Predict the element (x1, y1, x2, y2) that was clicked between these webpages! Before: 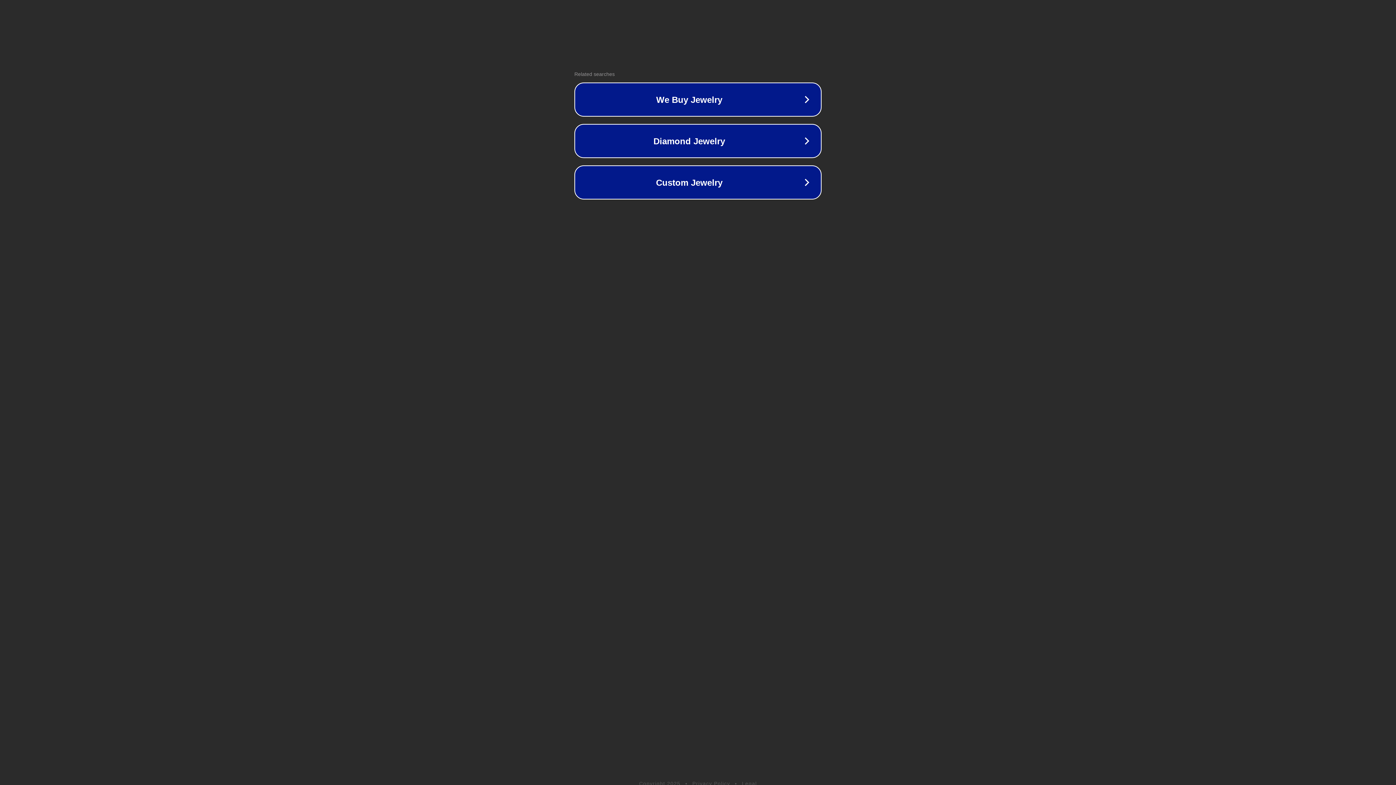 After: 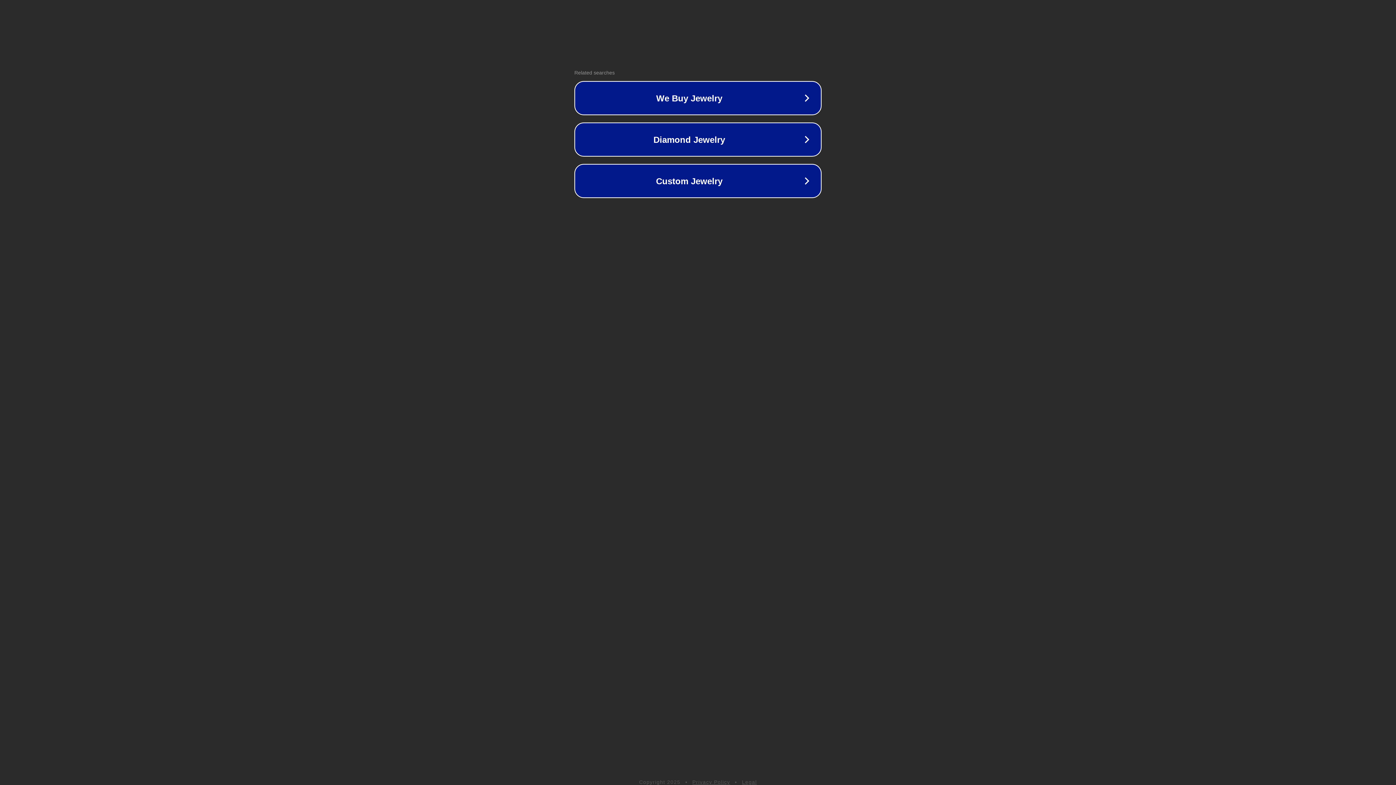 Action: label: Legal bbox: (742, 781, 757, 786)